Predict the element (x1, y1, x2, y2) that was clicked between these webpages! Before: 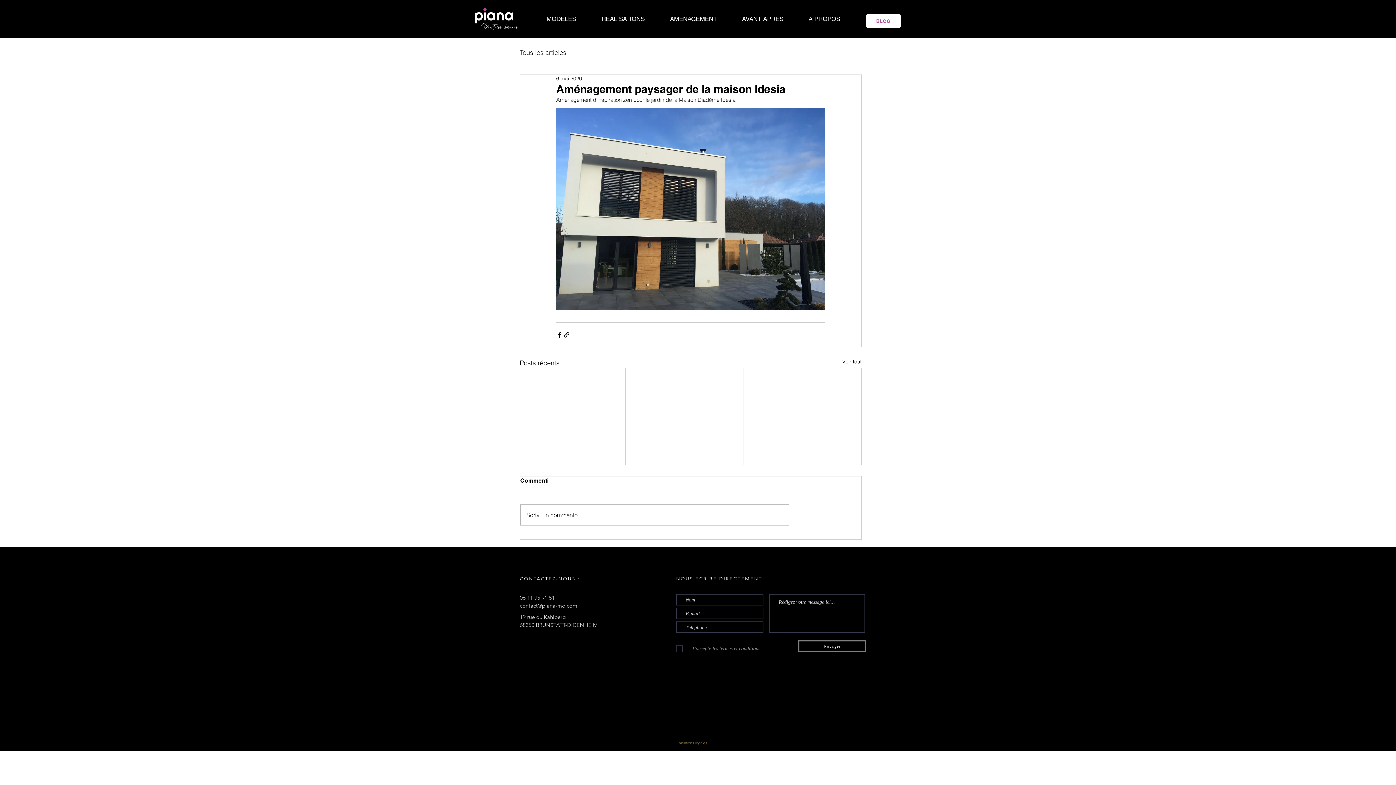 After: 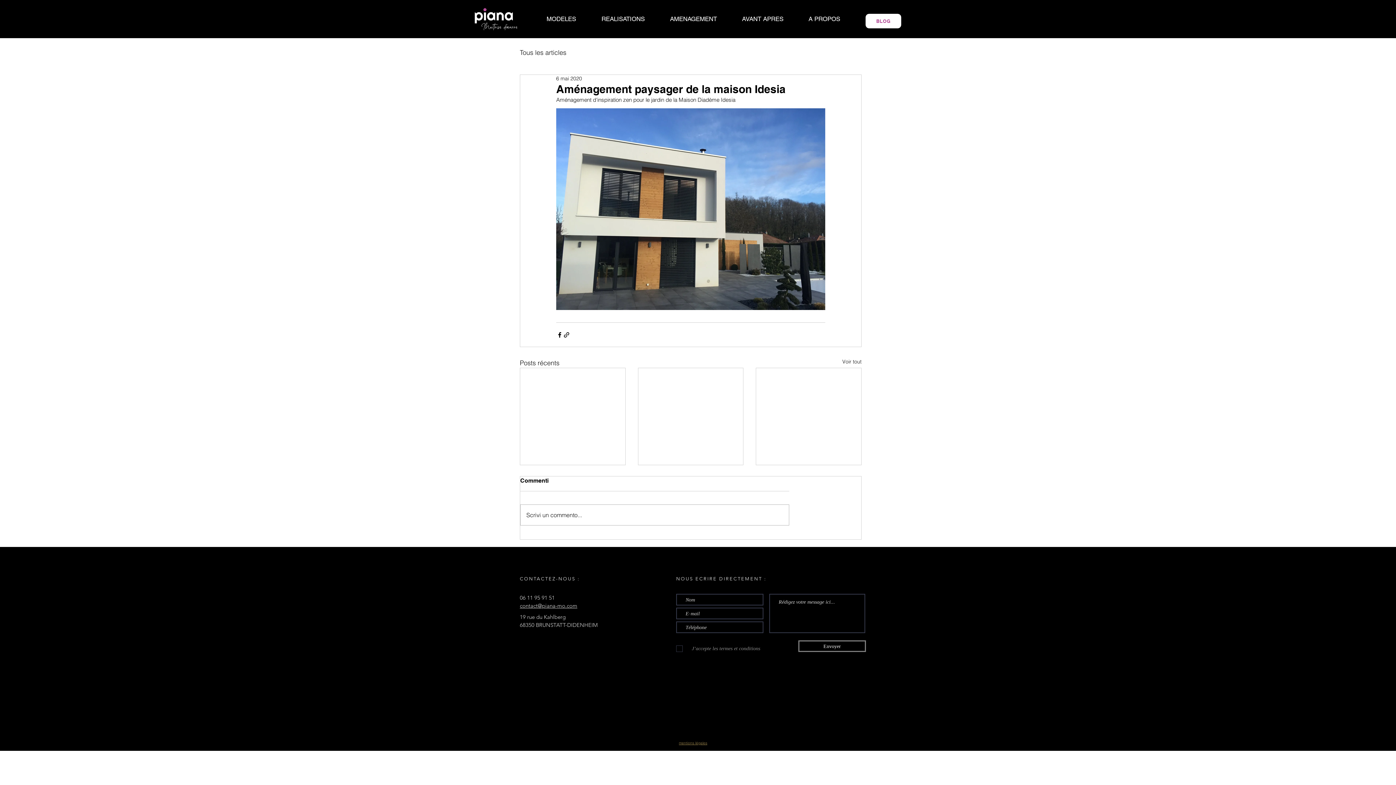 Action: bbox: (520, 594, 554, 601) label: 06 11 95 91 51